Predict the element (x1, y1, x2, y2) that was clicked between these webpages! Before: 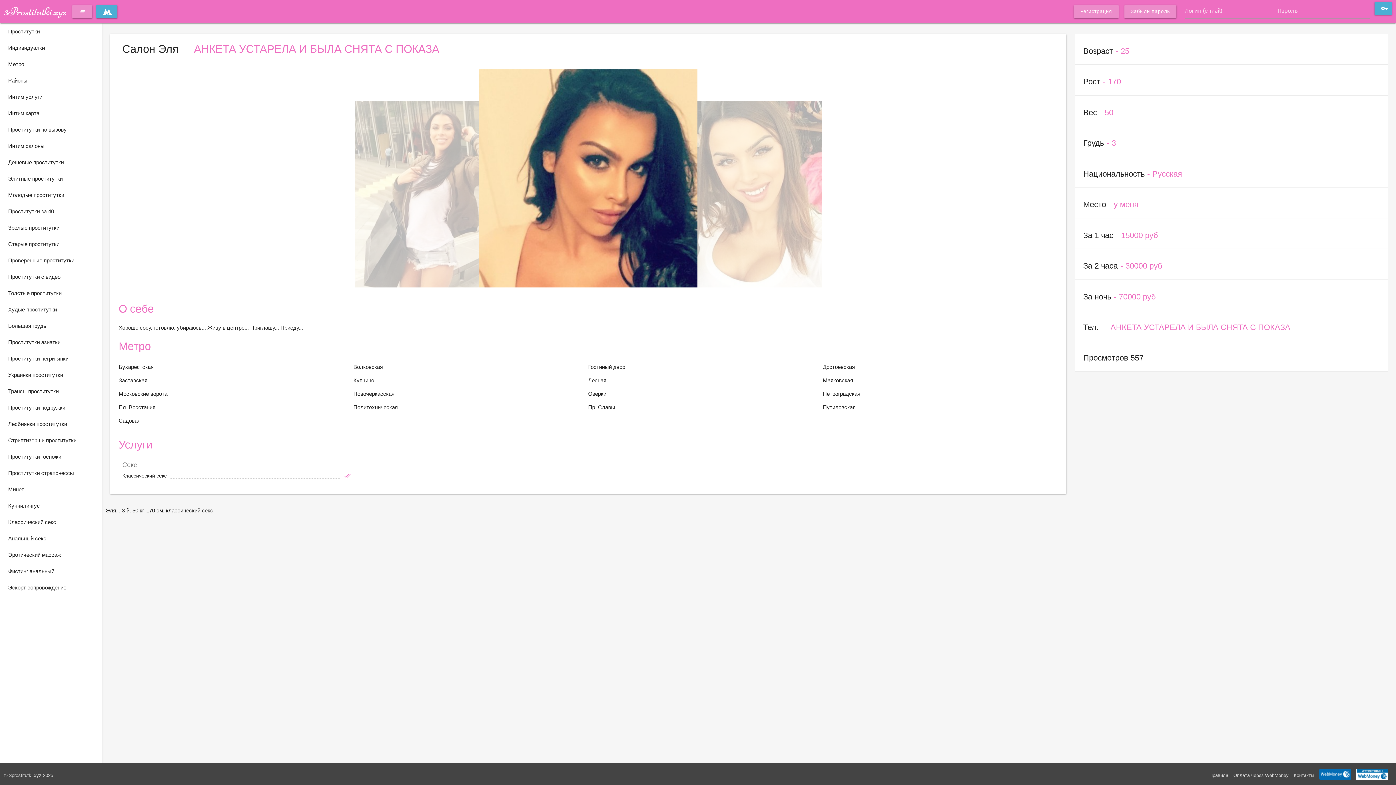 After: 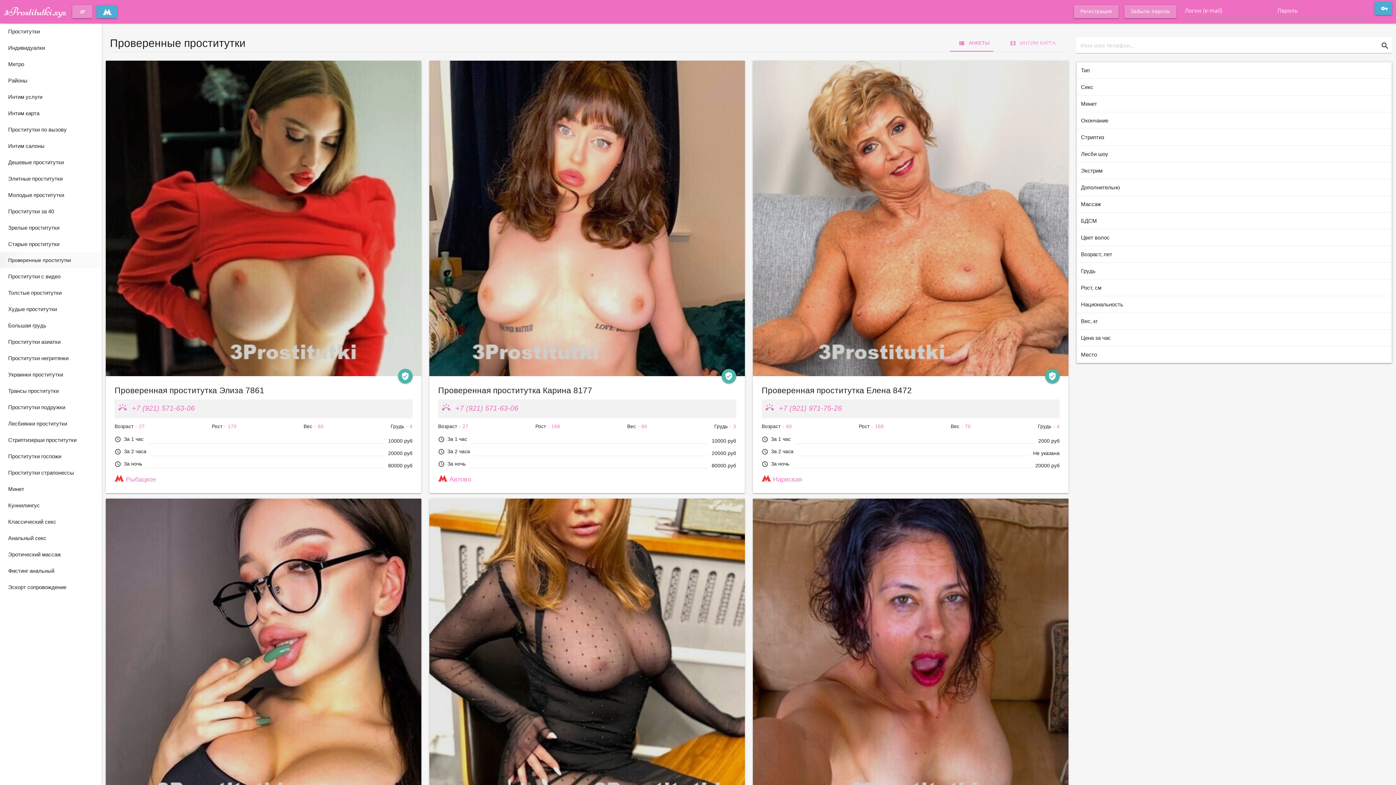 Action: bbox: (4, 252, 97, 268) label: Проверенные проститутки